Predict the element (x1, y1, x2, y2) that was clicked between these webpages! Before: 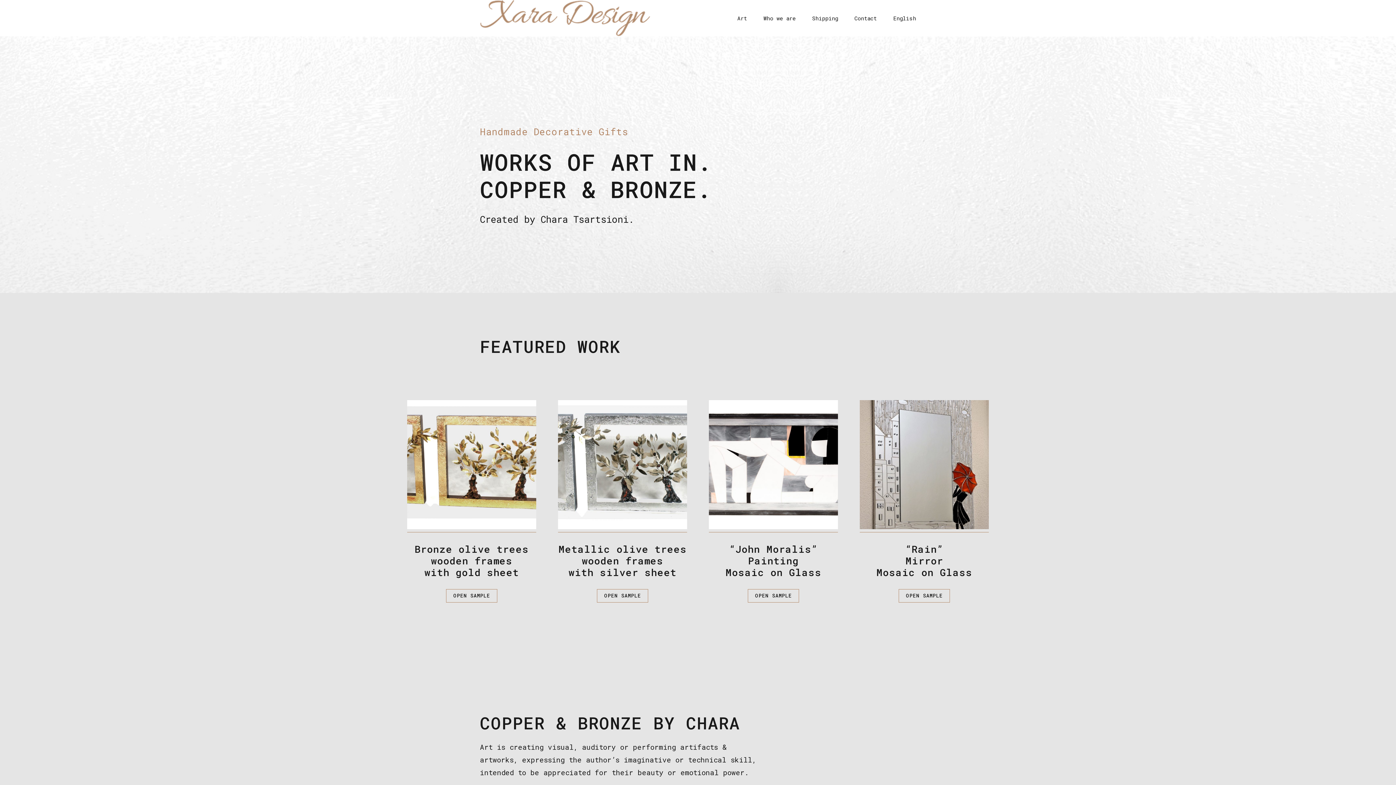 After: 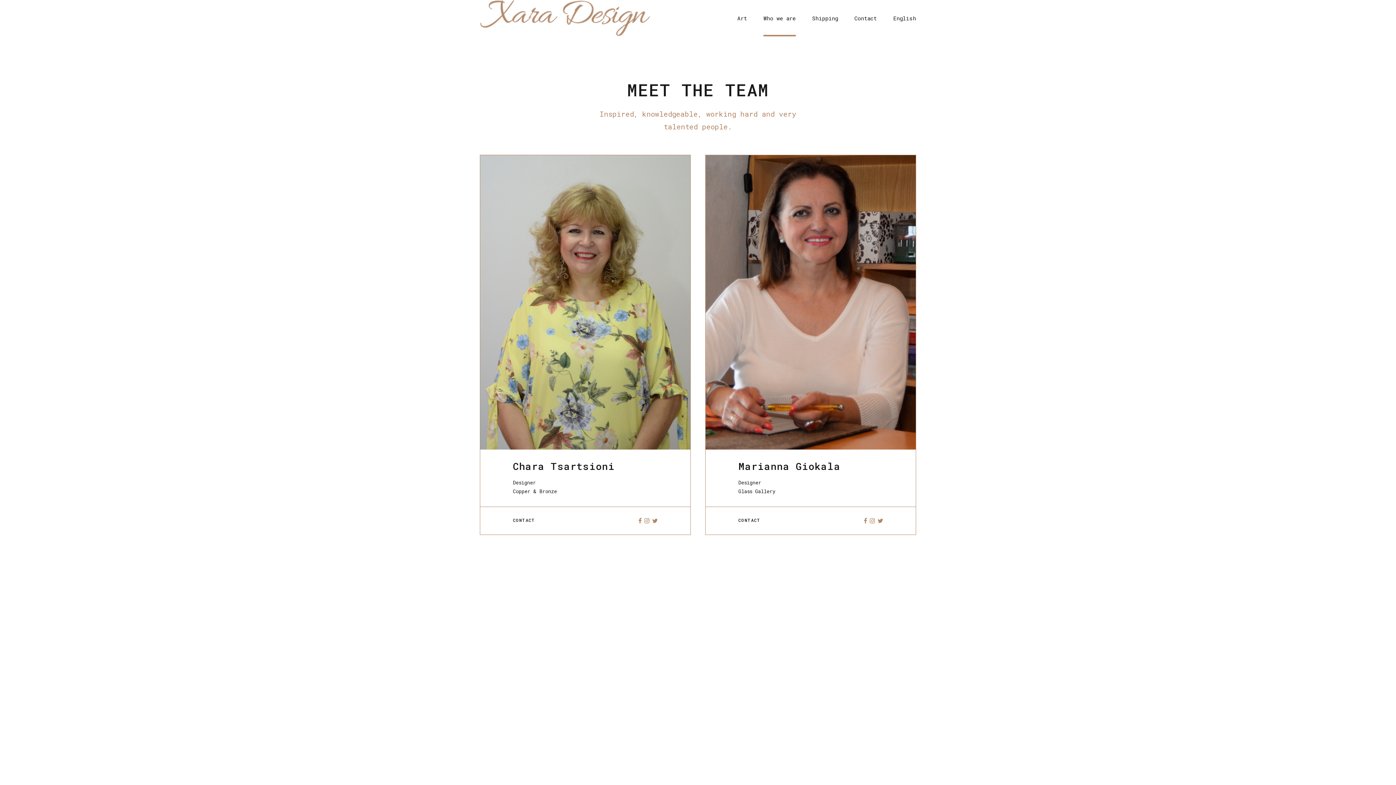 Action: bbox: (763, 0, 796, 36) label: Who we are